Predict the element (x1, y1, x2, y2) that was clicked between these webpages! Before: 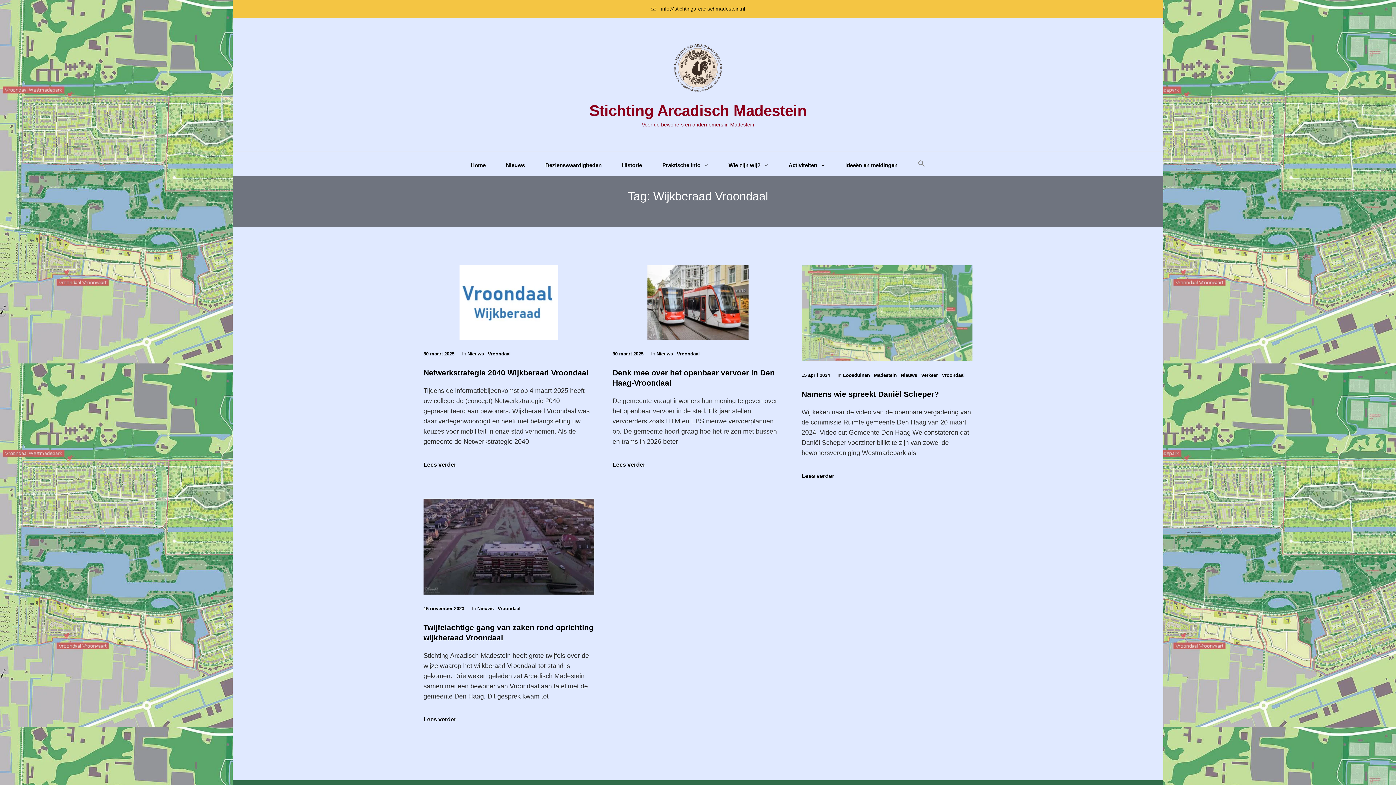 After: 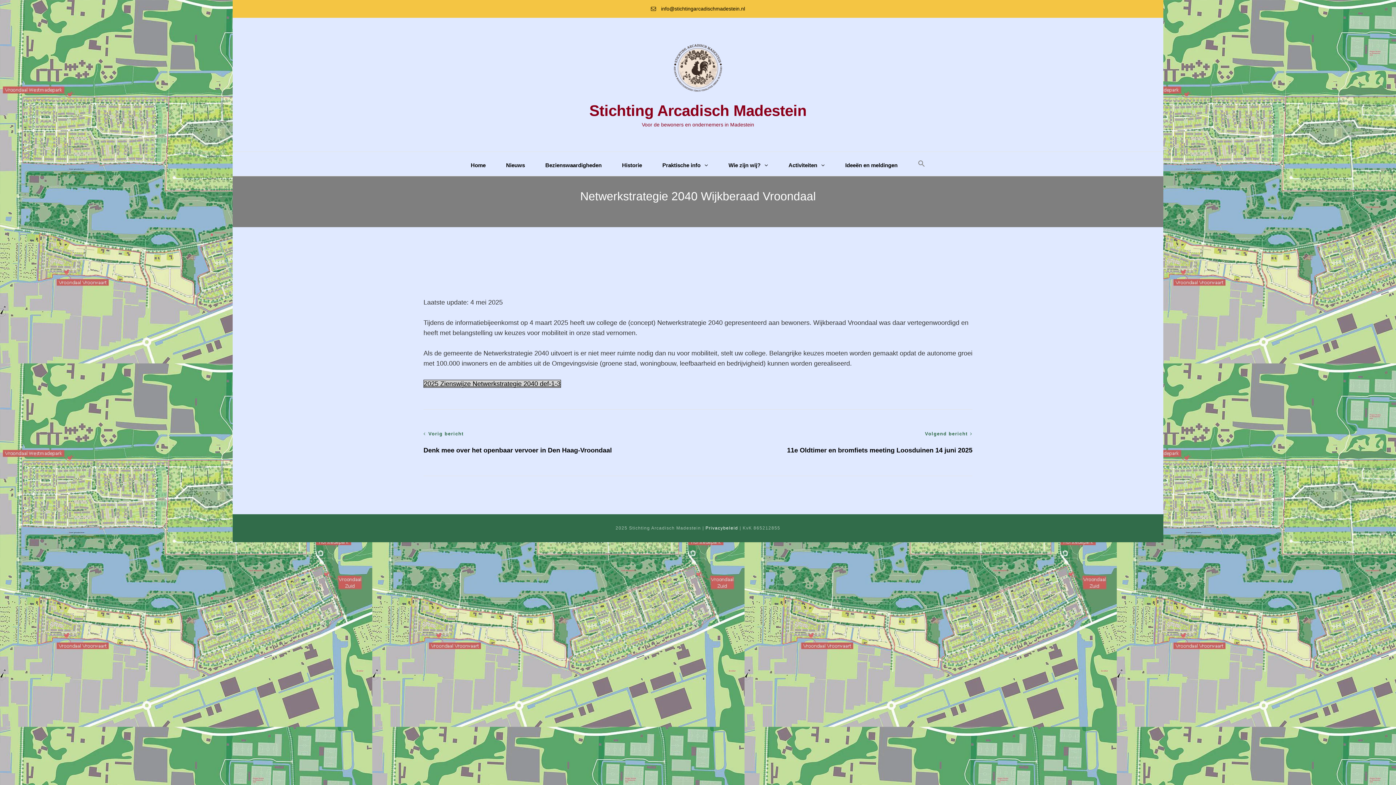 Action: label: Netwerkstrategie 2040 Wijkberaad Vroondaal bbox: (423, 368, 588, 377)